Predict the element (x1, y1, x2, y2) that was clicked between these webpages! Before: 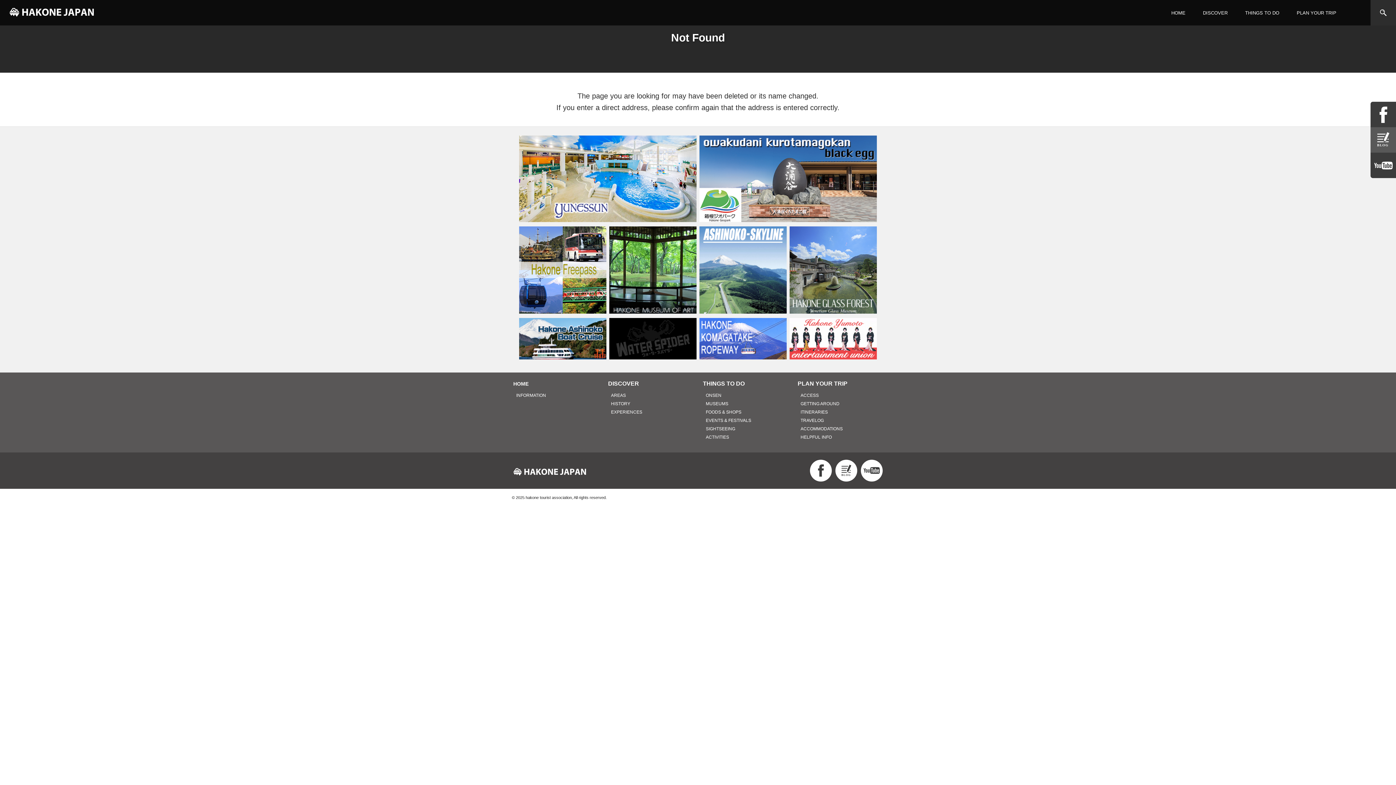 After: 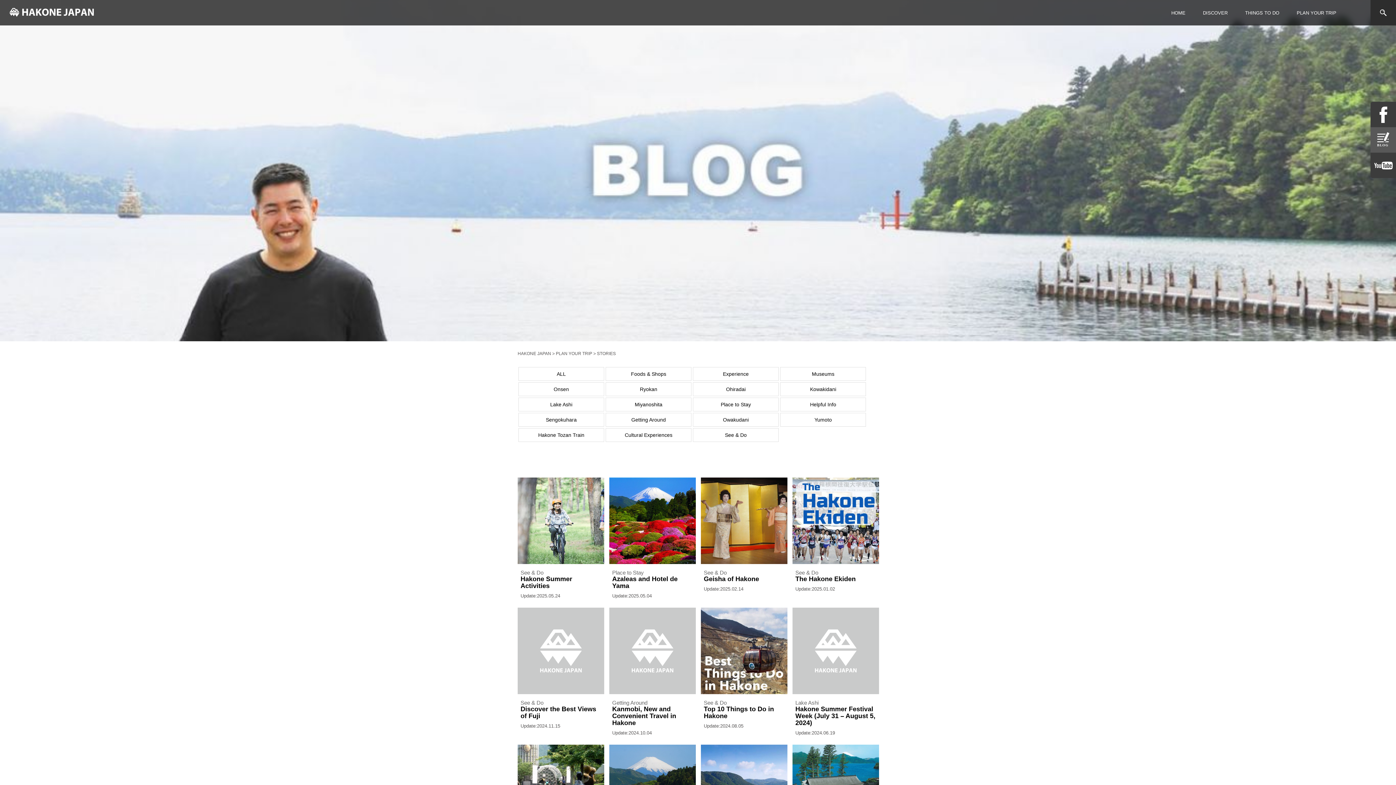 Action: bbox: (835, 473, 857, 479)